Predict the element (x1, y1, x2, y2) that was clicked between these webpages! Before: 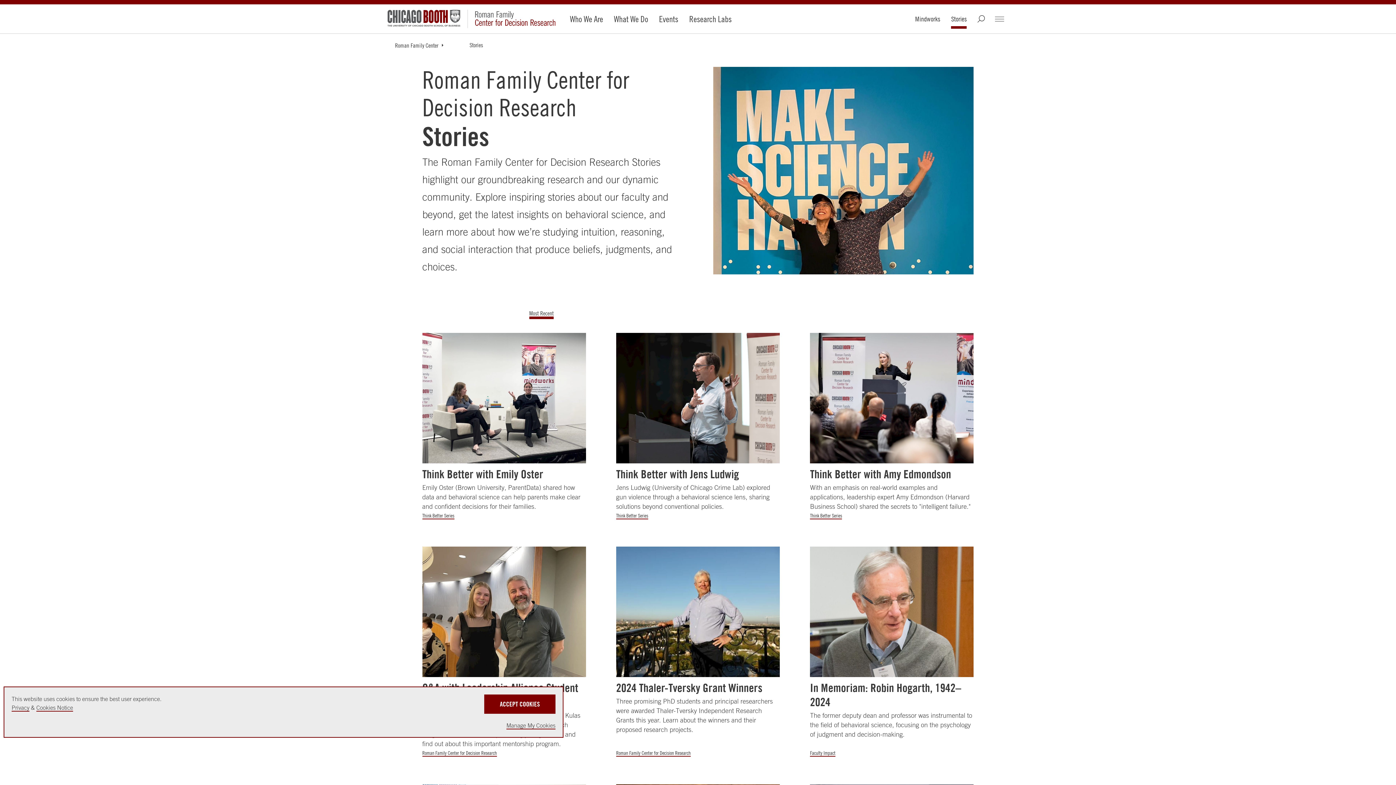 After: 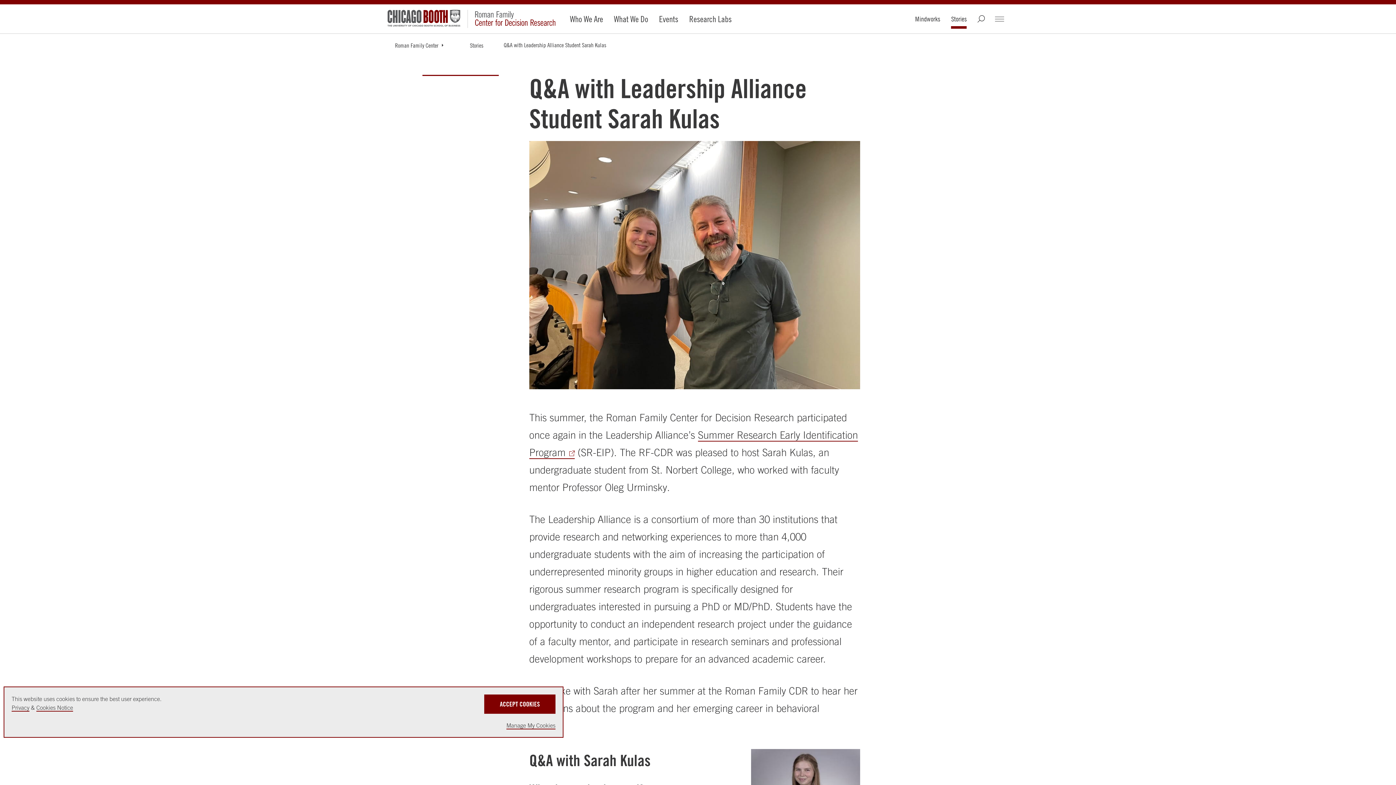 Action: label: Q&A with Leadership Alliance Student Sarah Kulas bbox: (422, 547, 586, 677)